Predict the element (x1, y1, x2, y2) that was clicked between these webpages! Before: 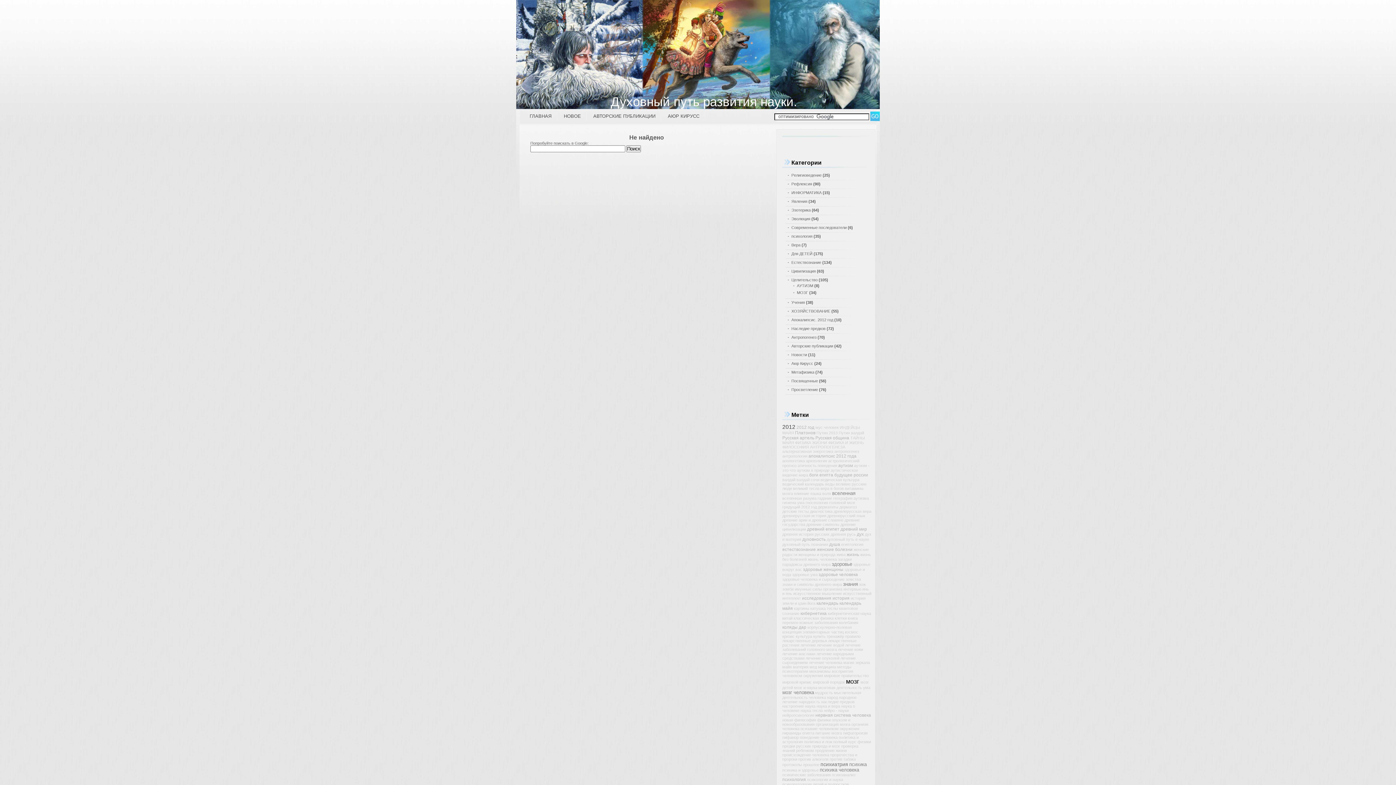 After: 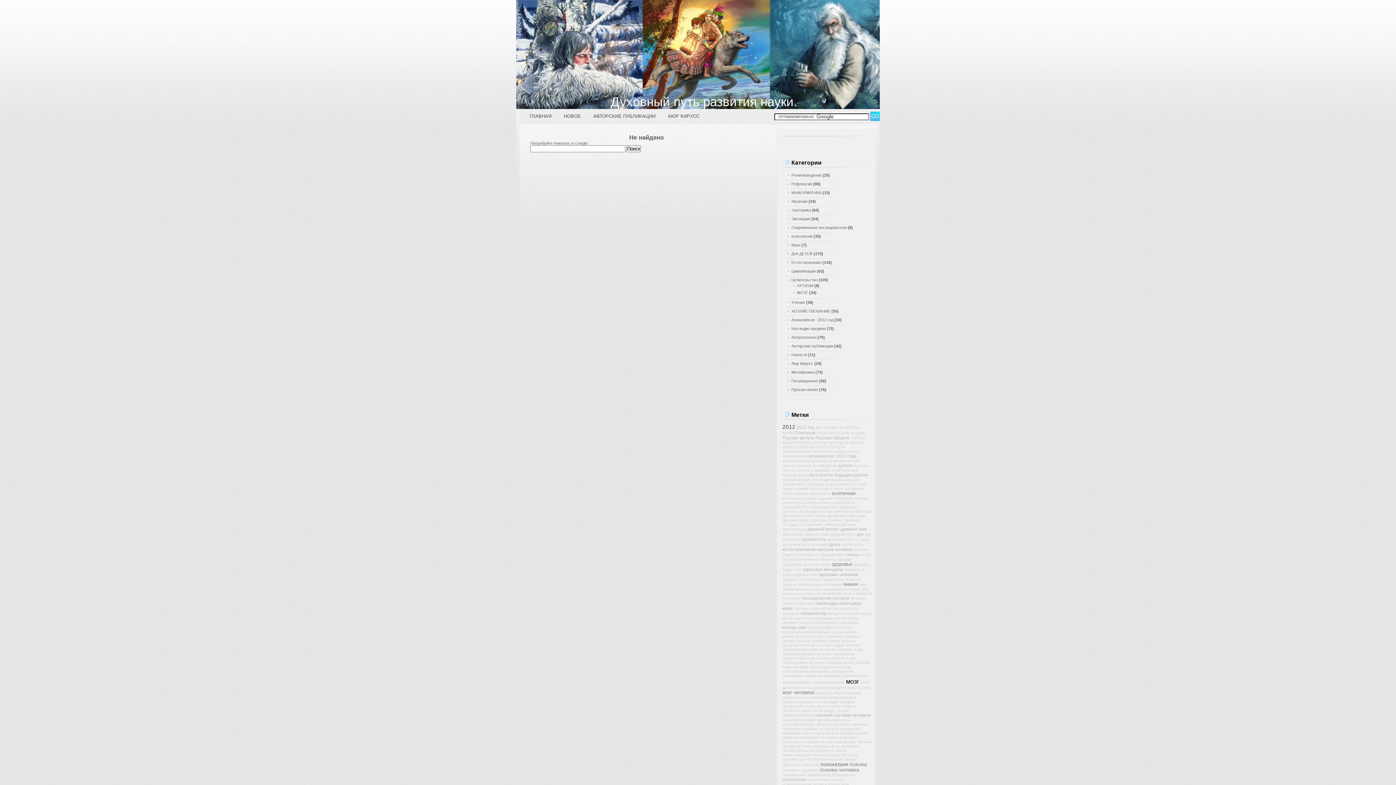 Action: label: мудрость bbox: (815, 690, 833, 695)